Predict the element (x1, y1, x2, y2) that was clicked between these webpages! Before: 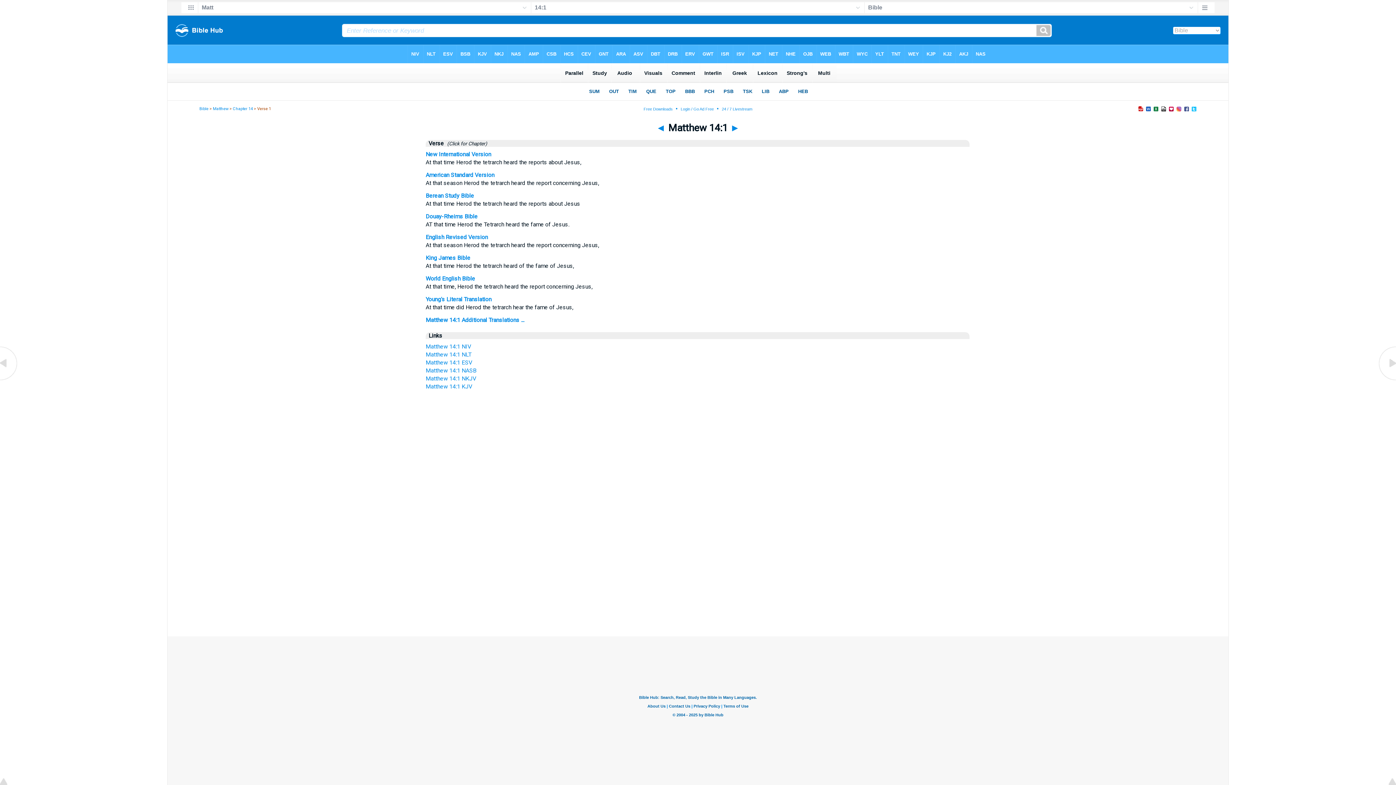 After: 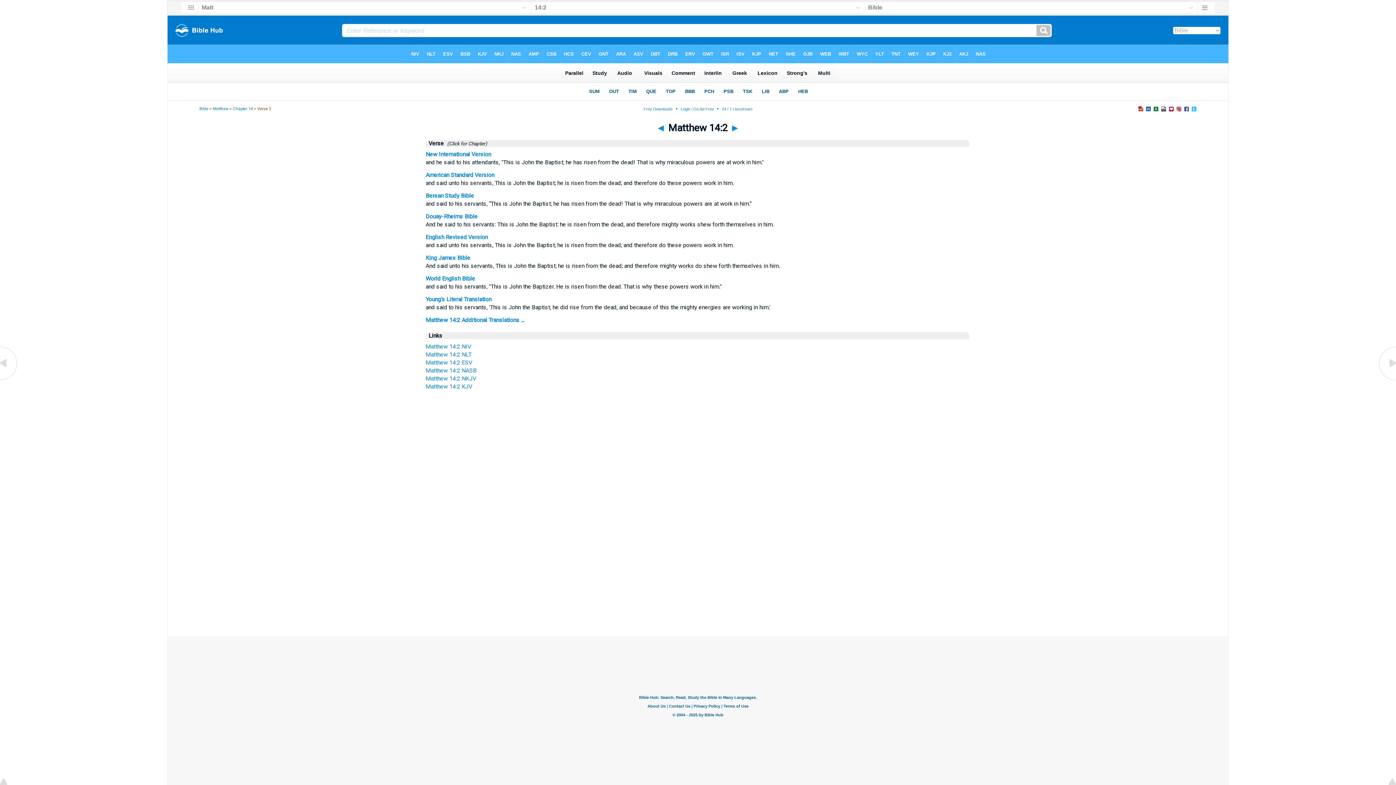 Action: bbox: (730, 122, 740, 133) label: ►